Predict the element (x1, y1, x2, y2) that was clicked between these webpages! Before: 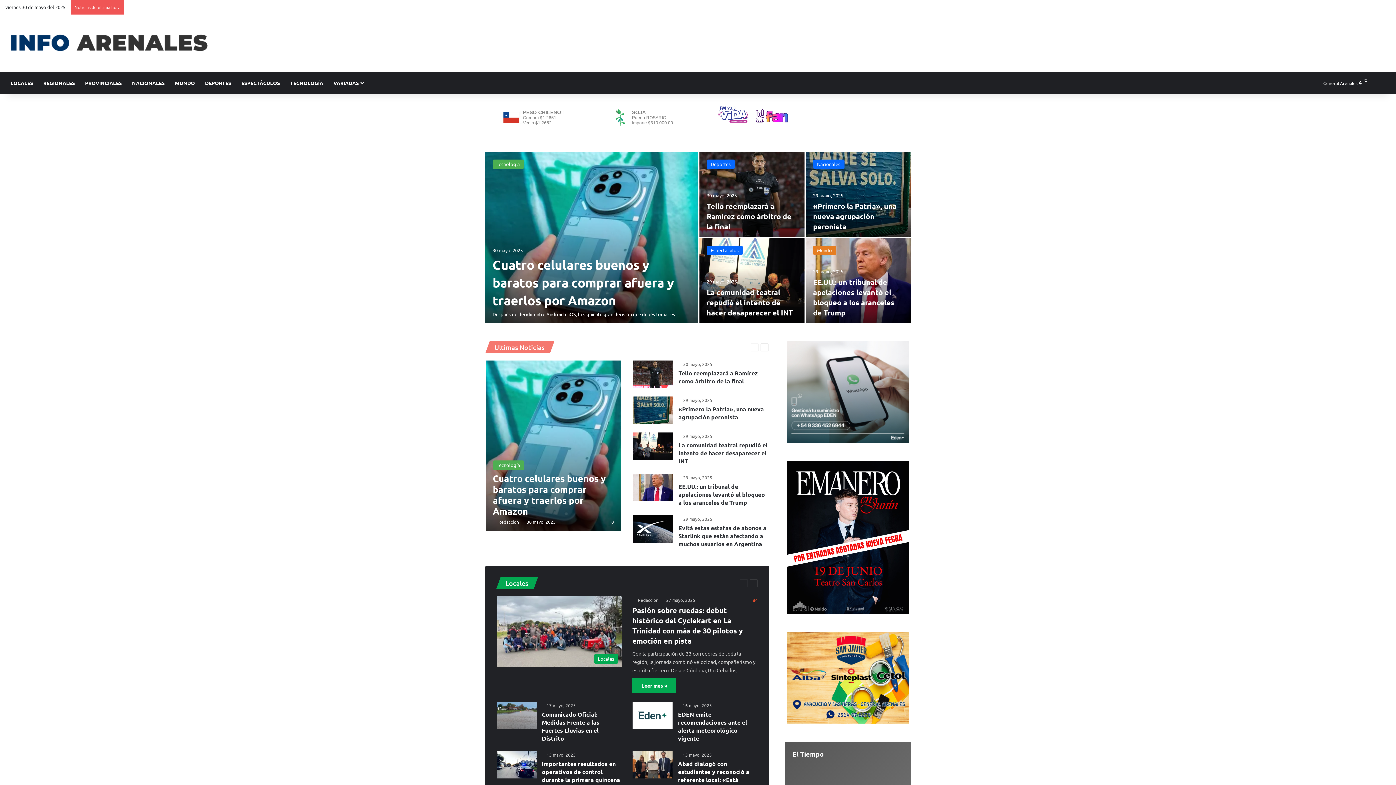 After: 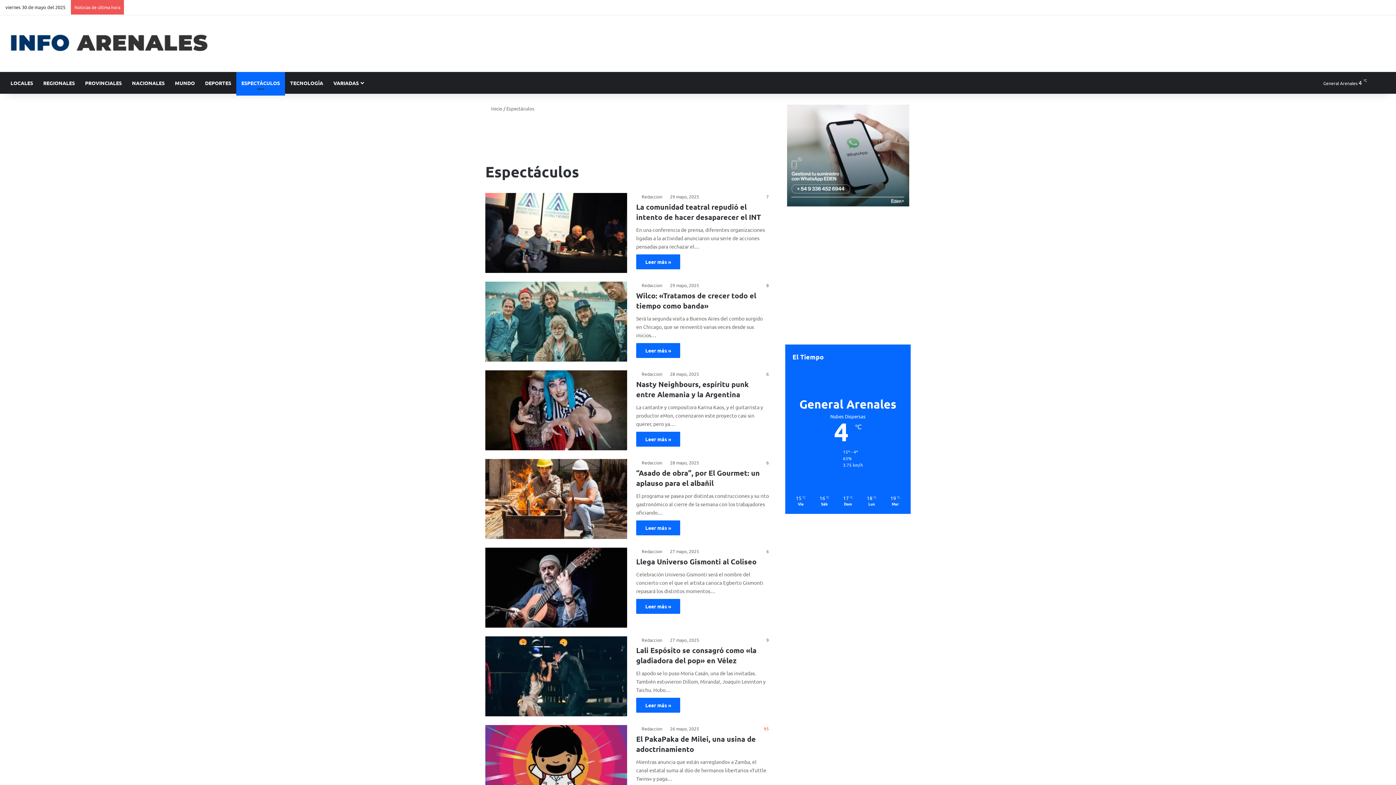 Action: bbox: (236, 72, 285, 93) label: ESPECTÁCULOS